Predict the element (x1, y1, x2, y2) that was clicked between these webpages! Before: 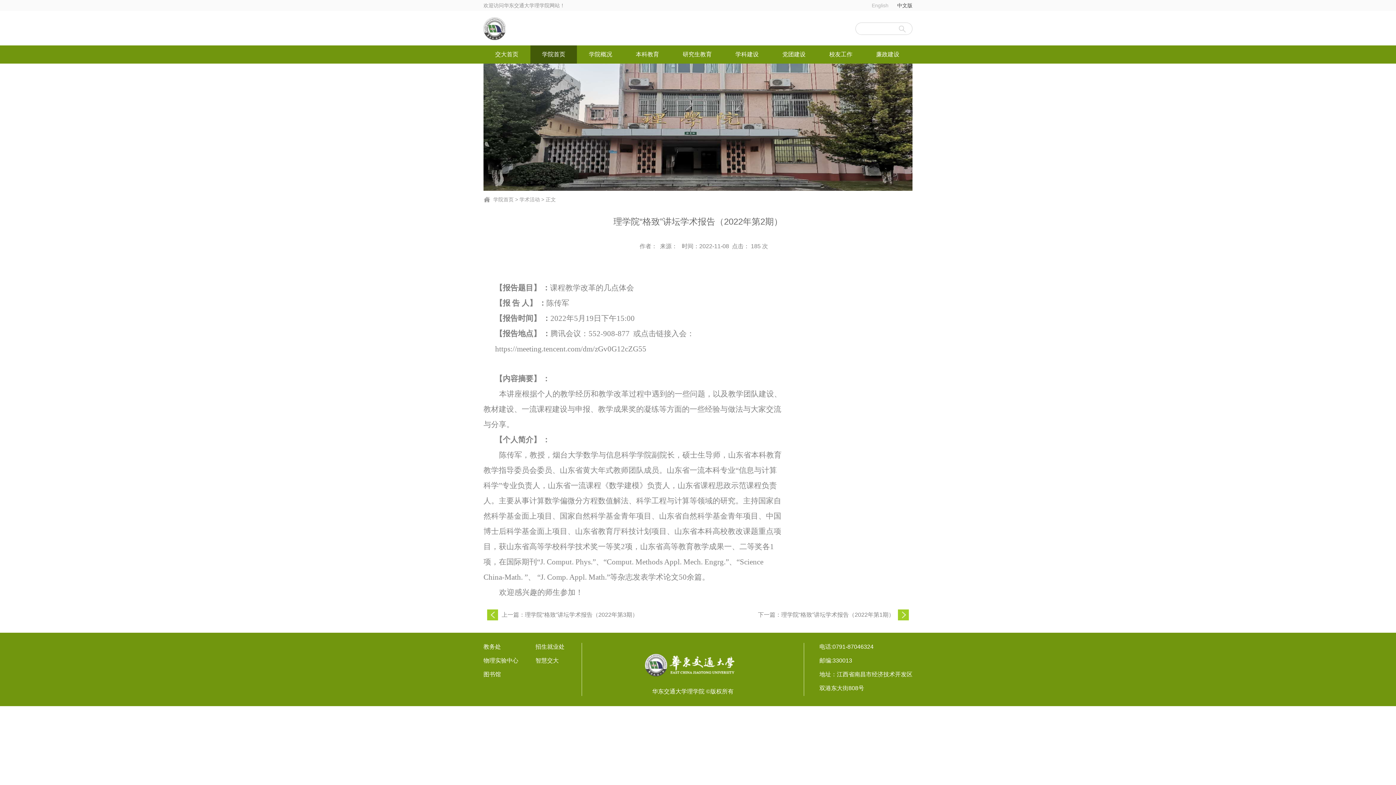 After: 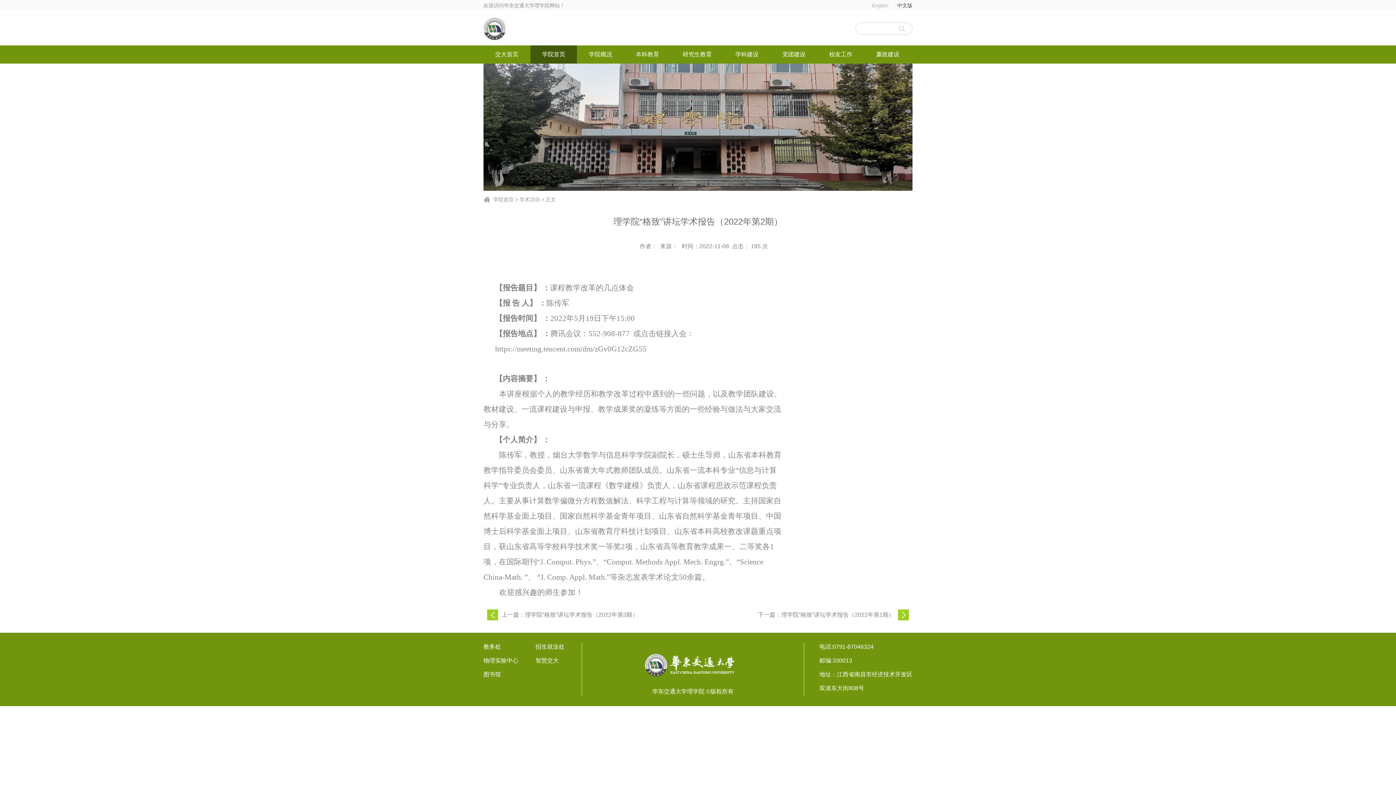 Action: bbox: (864, 0, 888, 10) label: English